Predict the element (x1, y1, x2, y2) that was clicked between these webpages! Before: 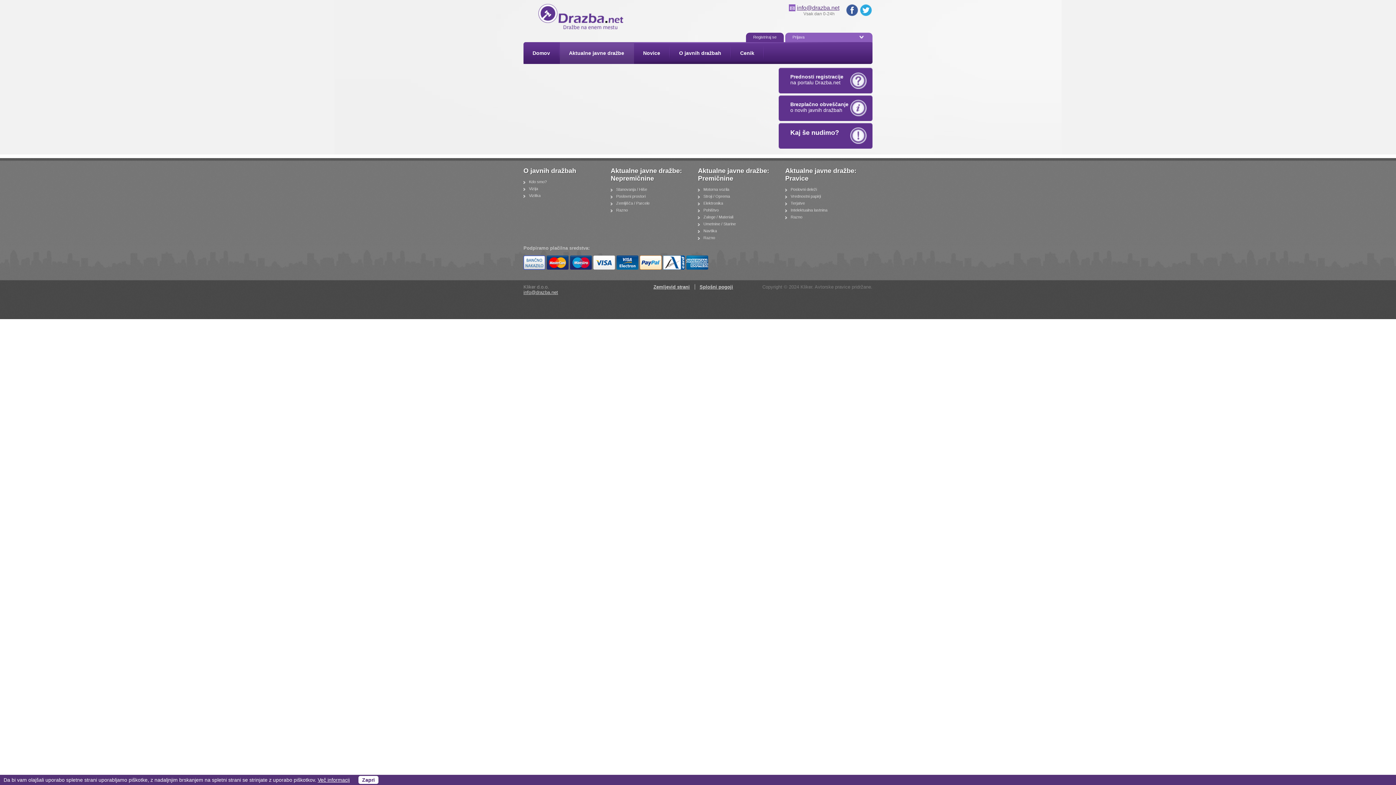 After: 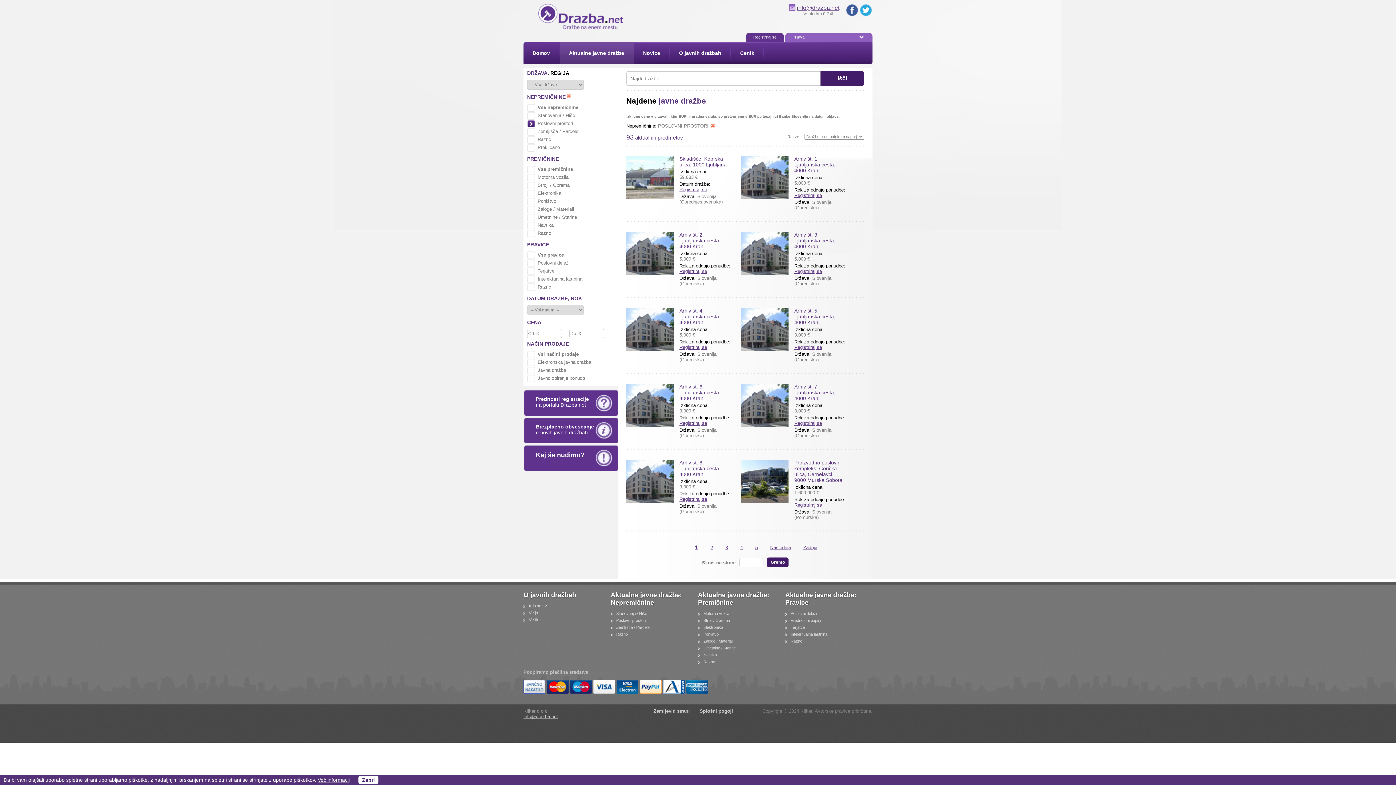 Action: label: Poslovni prostori bbox: (614, 193, 647, 199)